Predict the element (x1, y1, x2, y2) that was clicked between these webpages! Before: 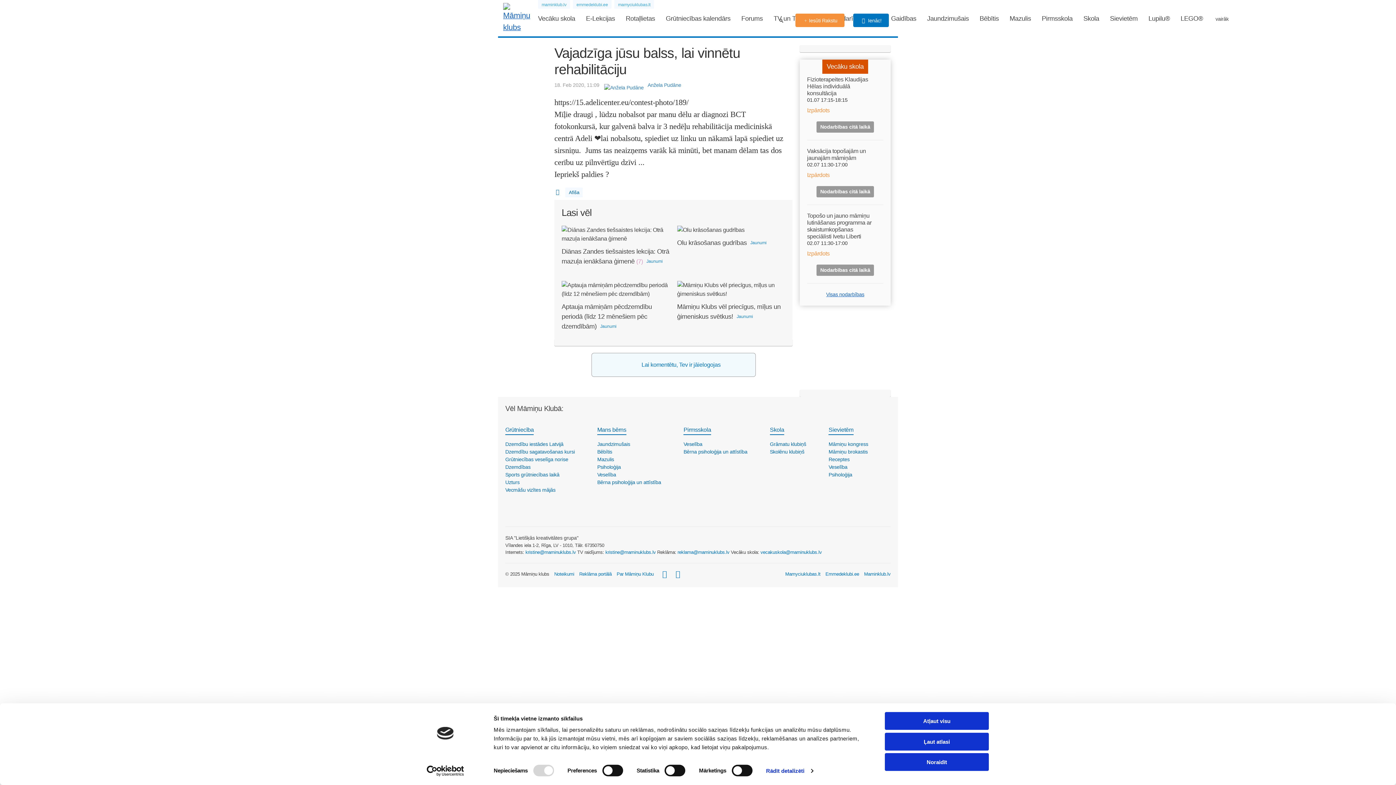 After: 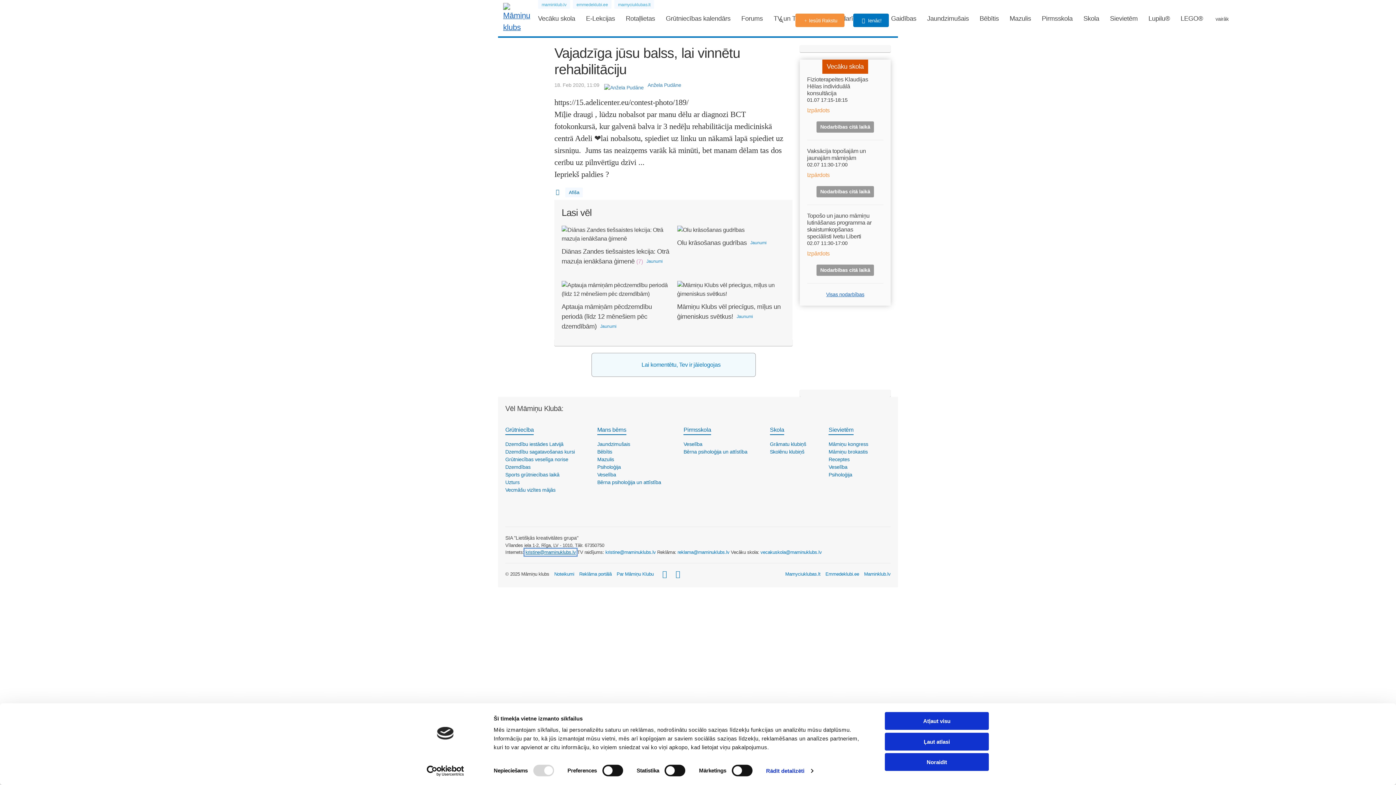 Action: label: kristine@maminuklubs.lv bbox: (525, 549, 576, 555)